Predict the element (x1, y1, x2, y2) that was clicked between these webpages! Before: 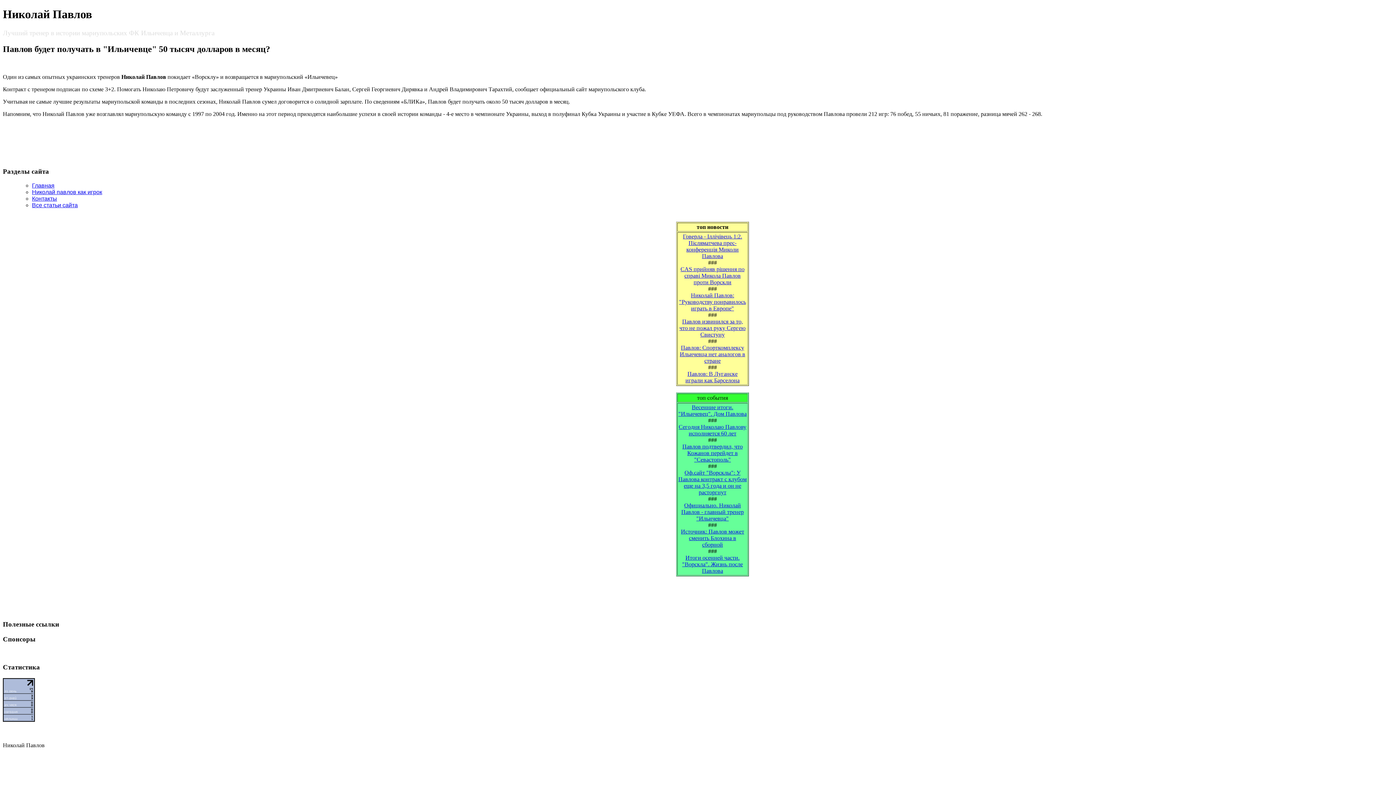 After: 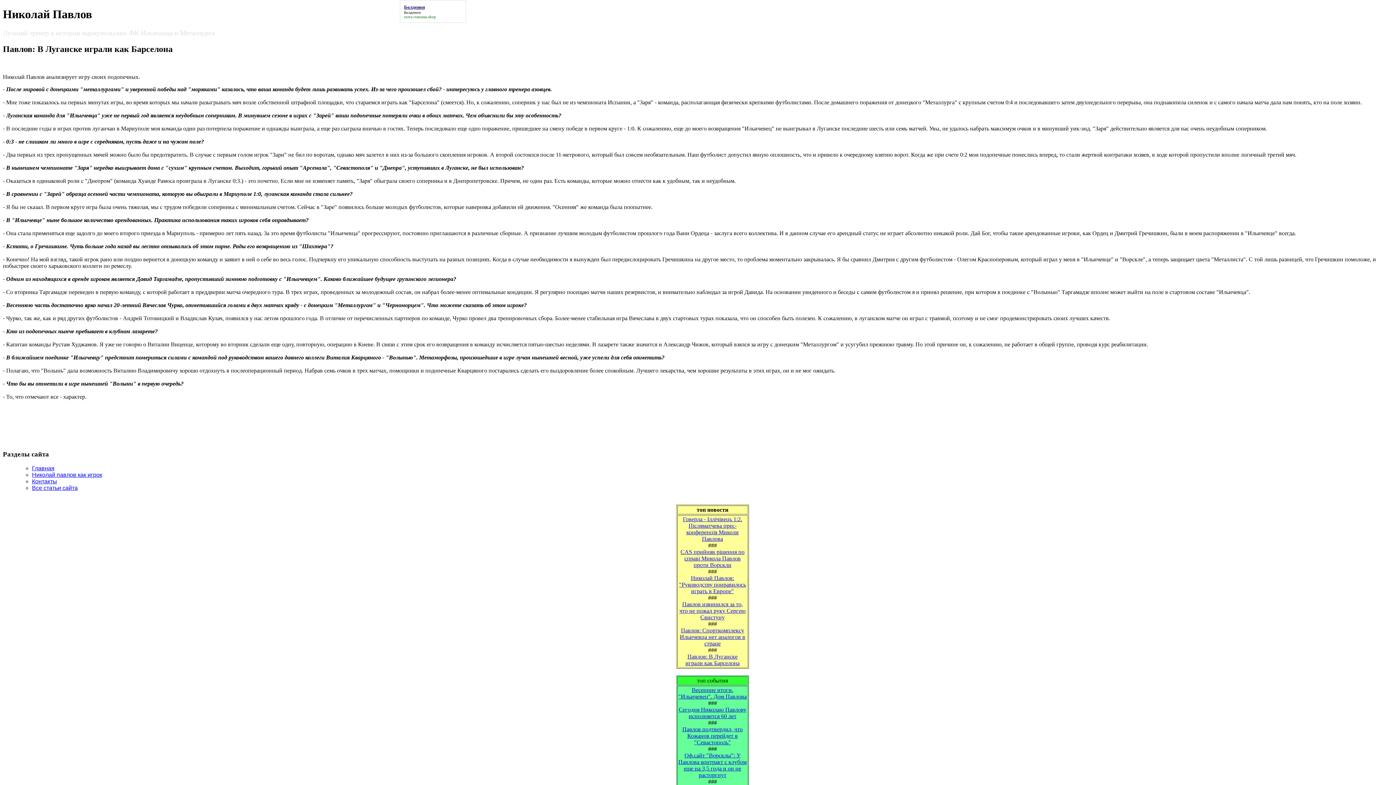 Action: label: Павлов: В Луганске играли как Барселона bbox: (685, 370, 739, 383)